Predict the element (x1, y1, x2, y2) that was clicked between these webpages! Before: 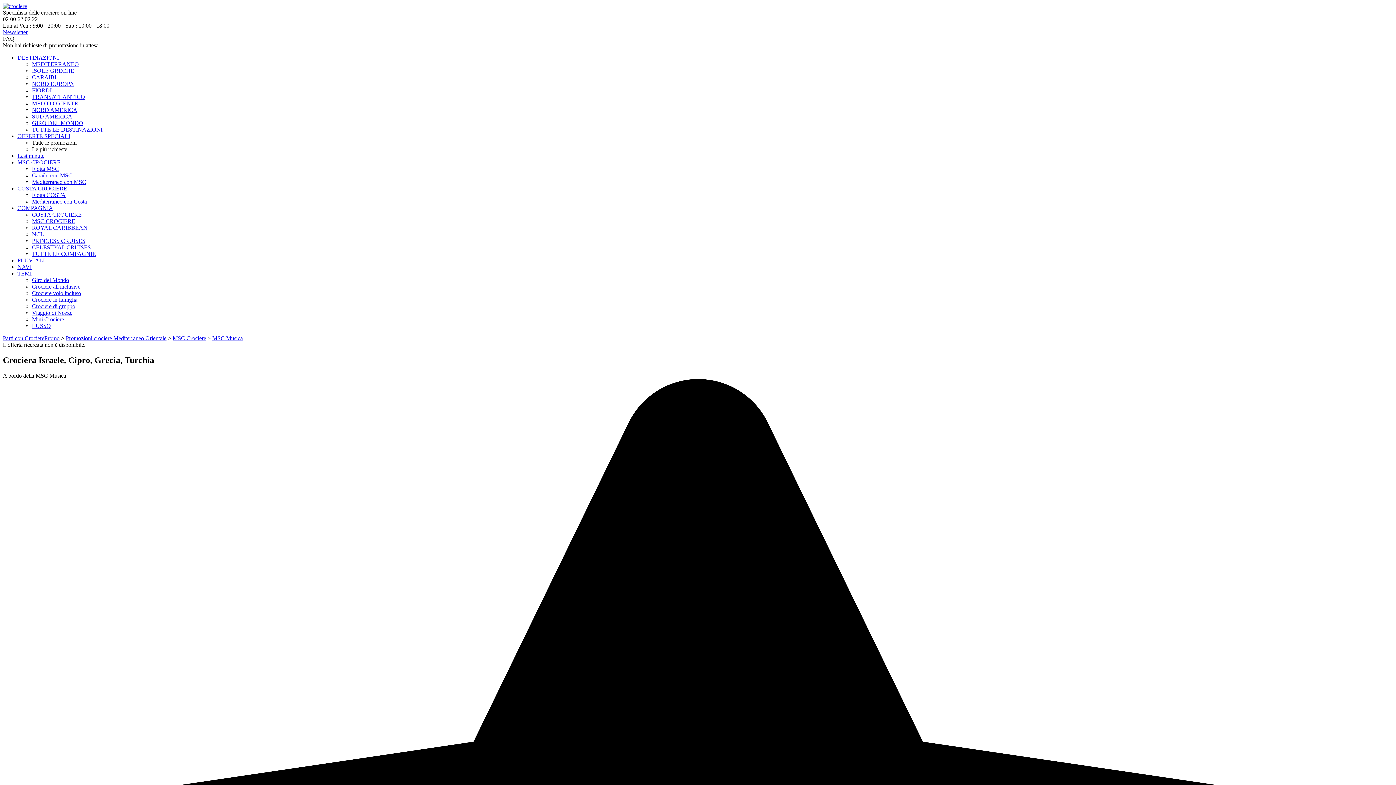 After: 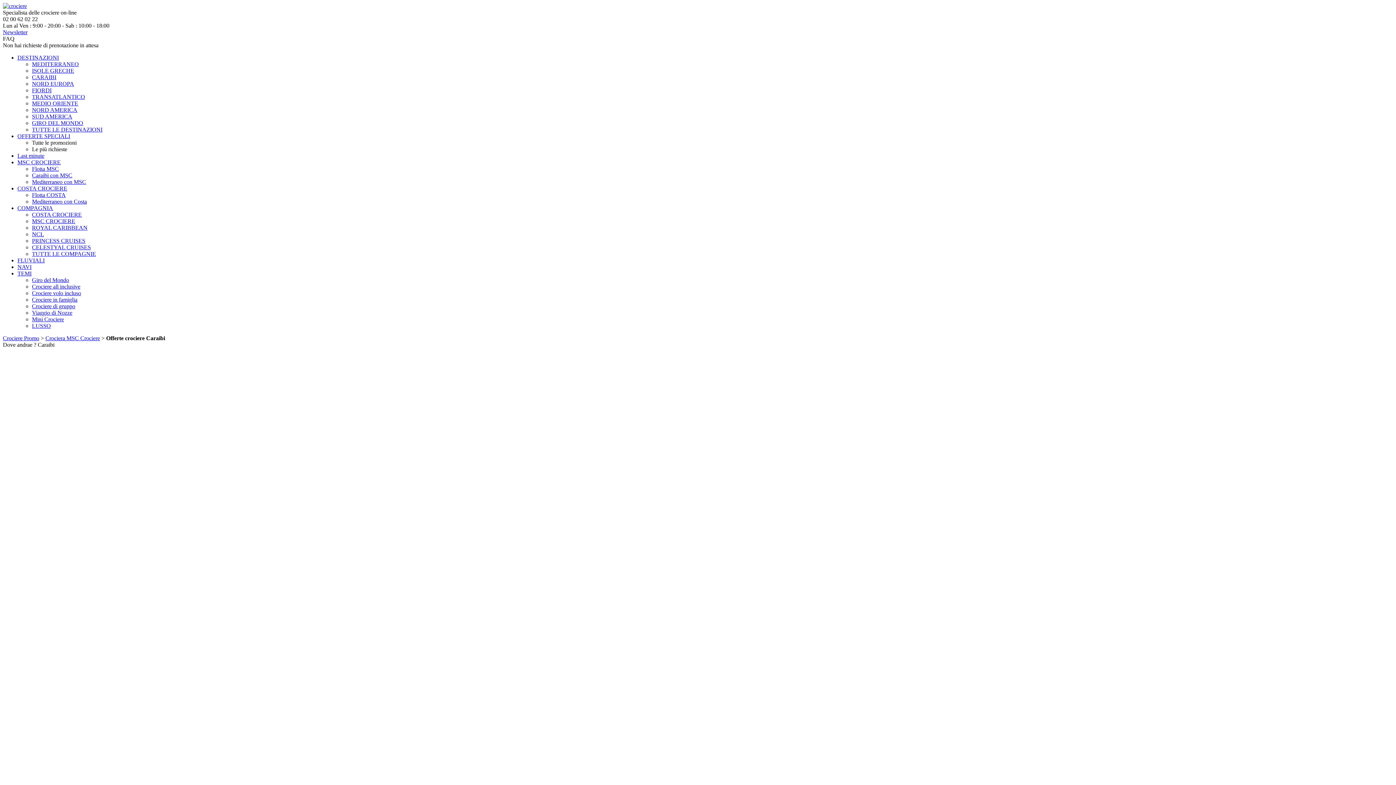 Action: bbox: (32, 172, 72, 178) label: Caraibi con MSC